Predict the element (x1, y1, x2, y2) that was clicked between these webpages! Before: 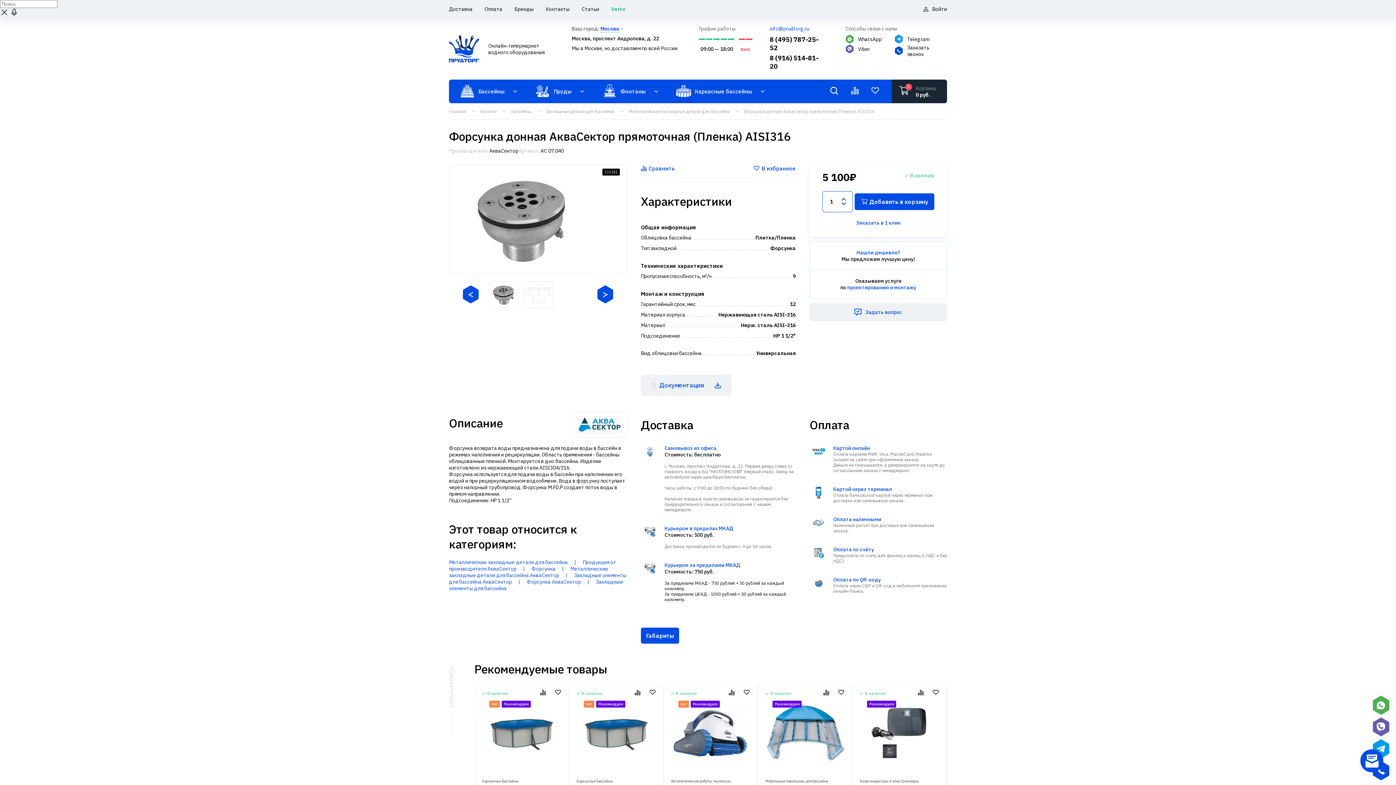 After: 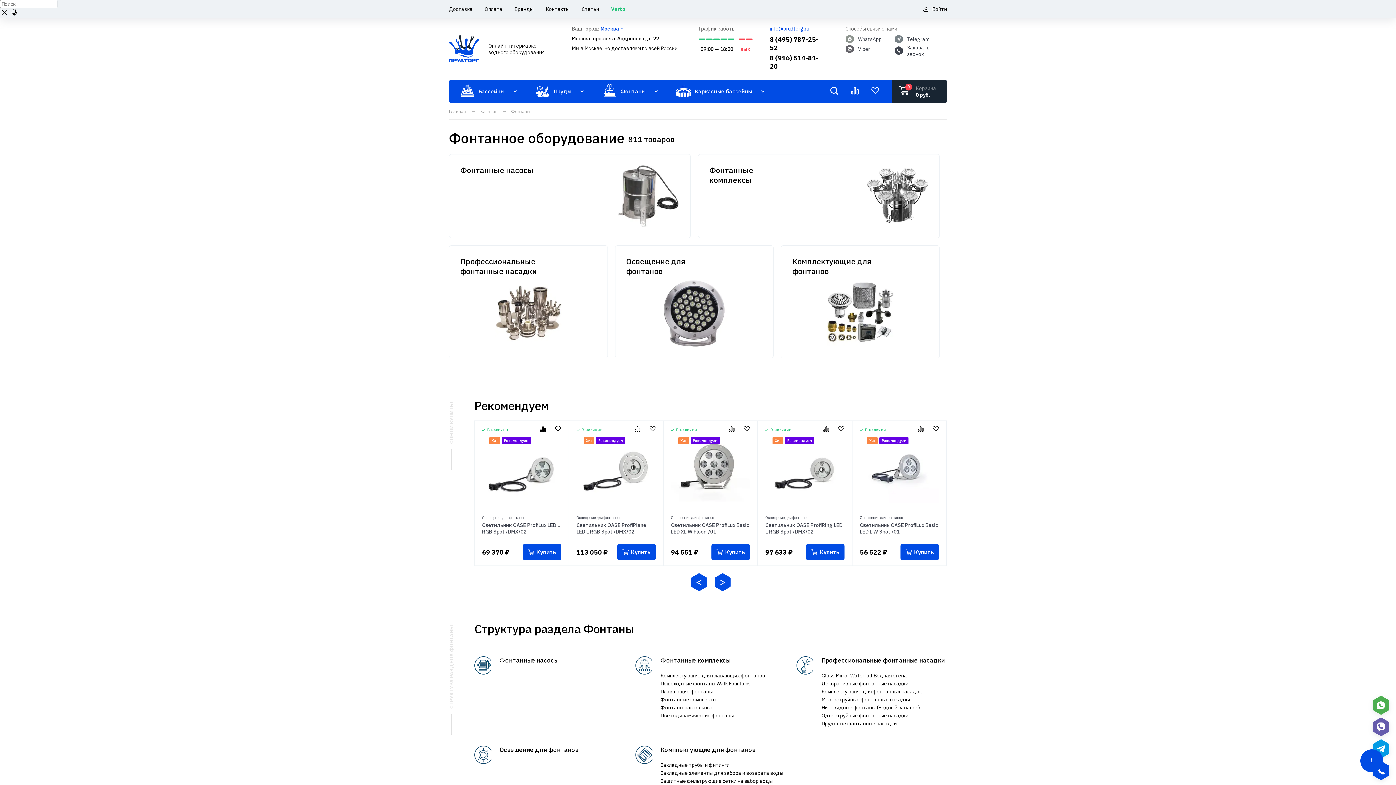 Action: label: Фонтаны bbox: (591, 79, 665, 103)